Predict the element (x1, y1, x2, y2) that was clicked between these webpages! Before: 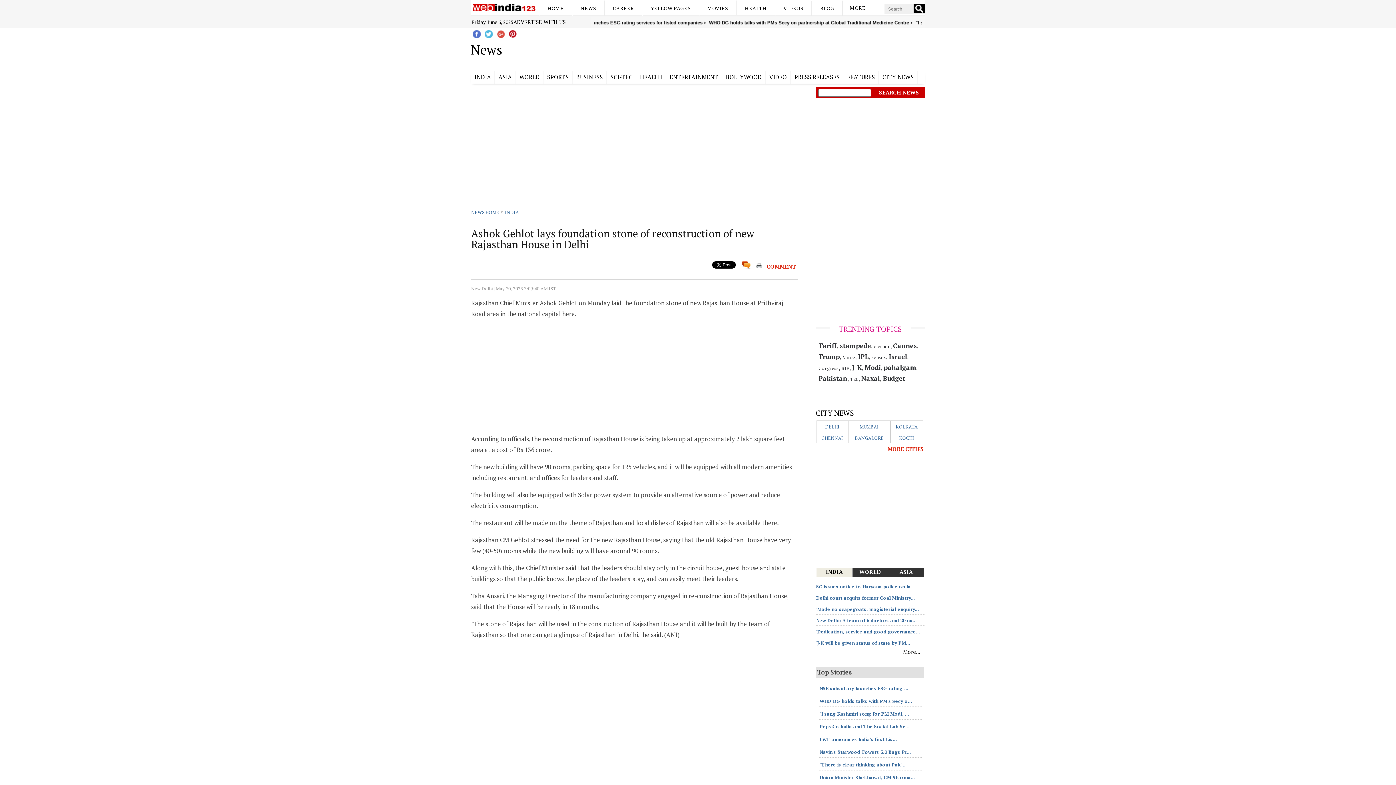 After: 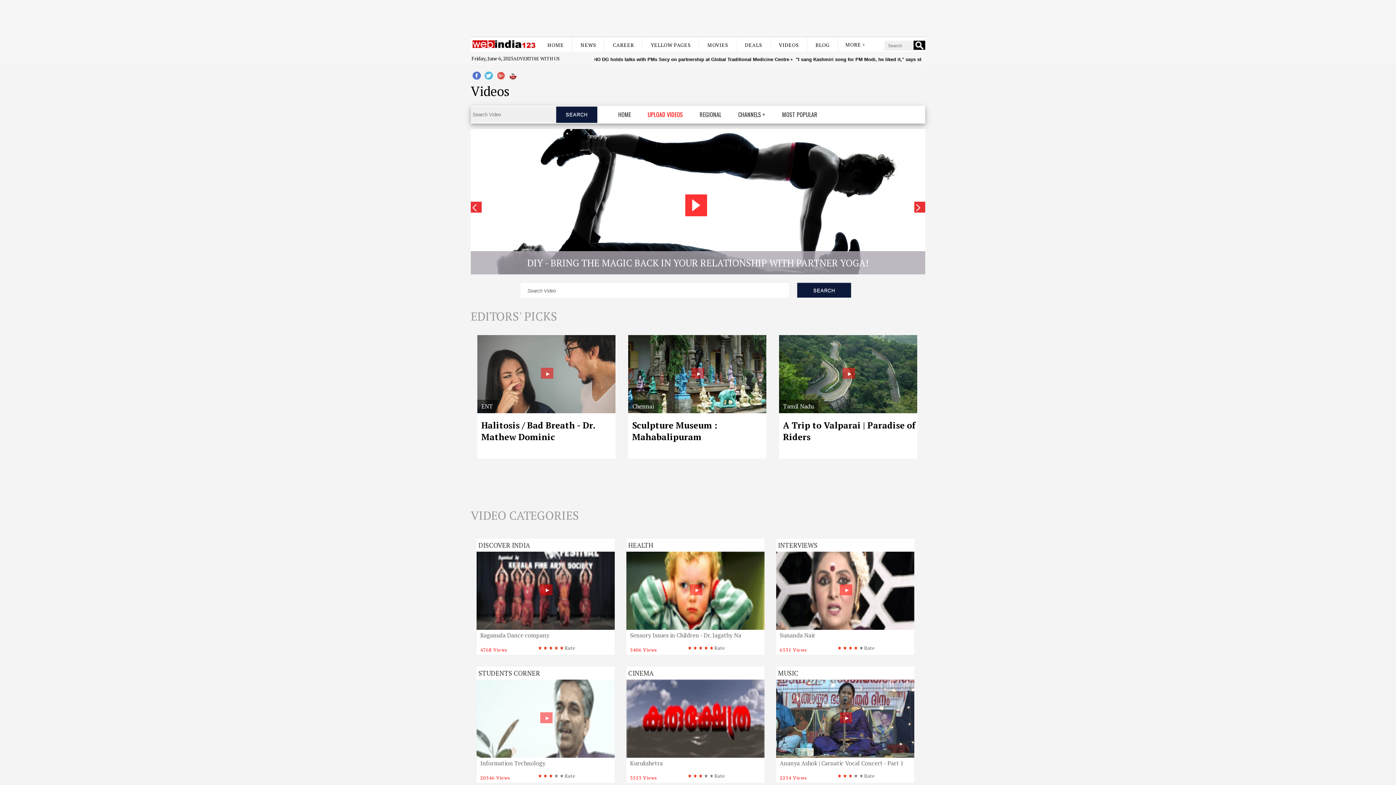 Action: label: VIDEO bbox: (766, 70, 790, 83)